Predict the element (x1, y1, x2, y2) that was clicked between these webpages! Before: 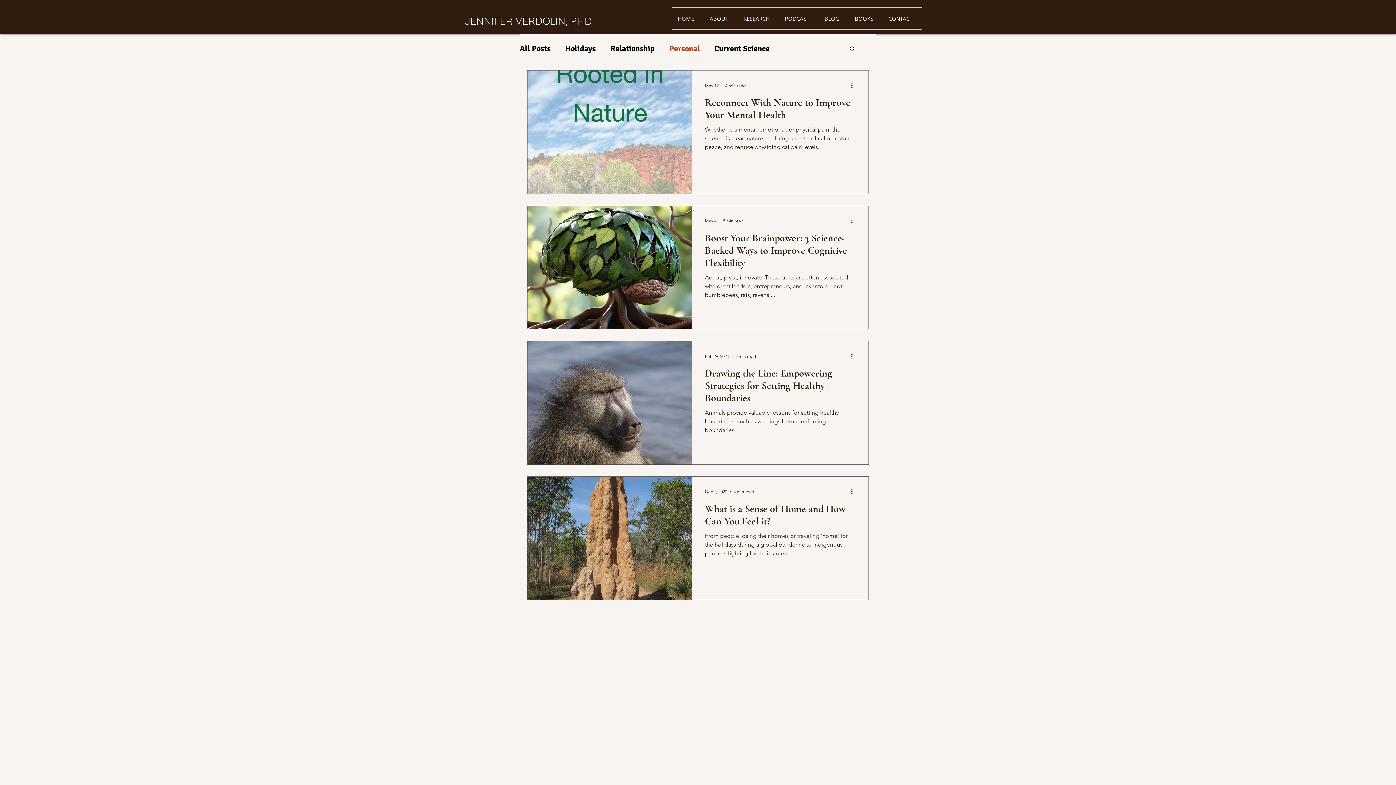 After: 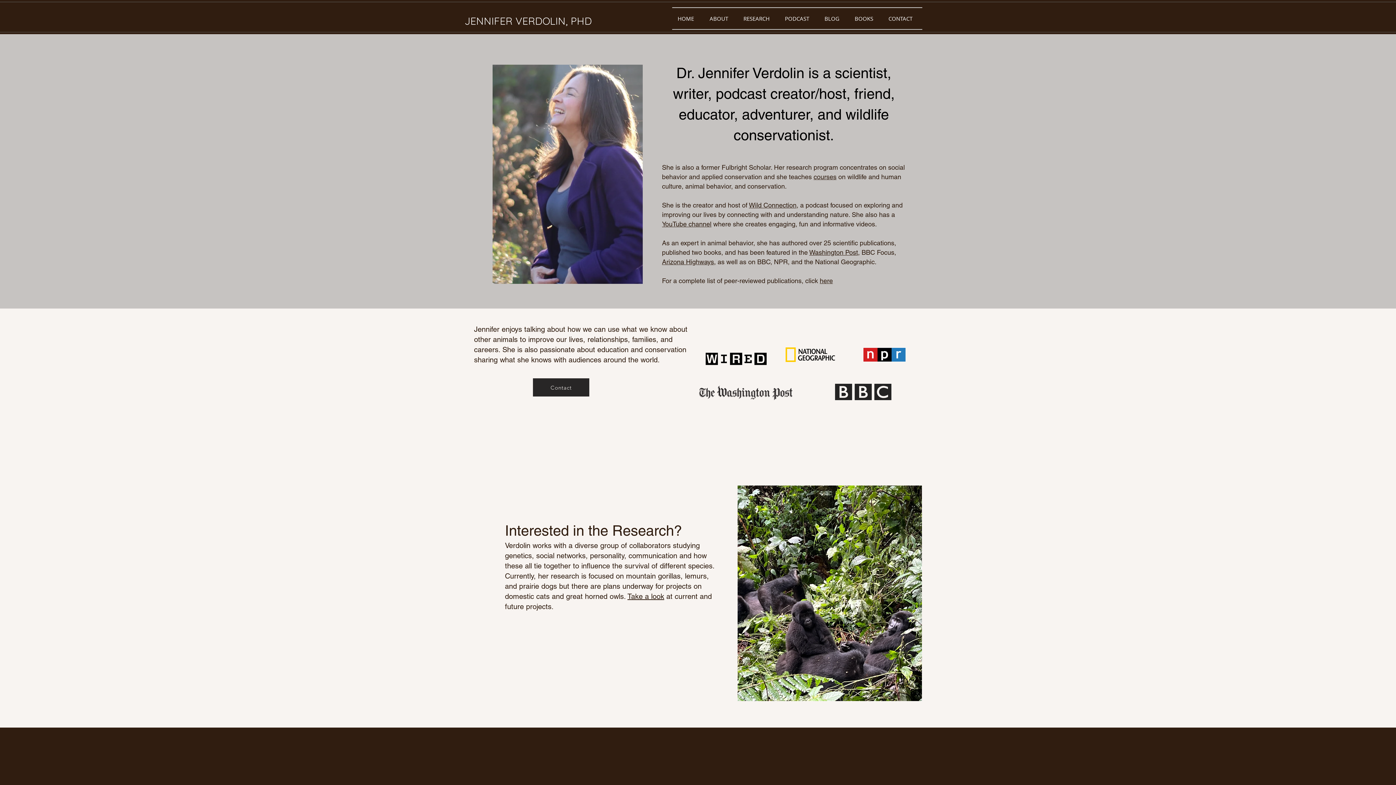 Action: bbox: (704, 8, 738, 29) label: ABOUT